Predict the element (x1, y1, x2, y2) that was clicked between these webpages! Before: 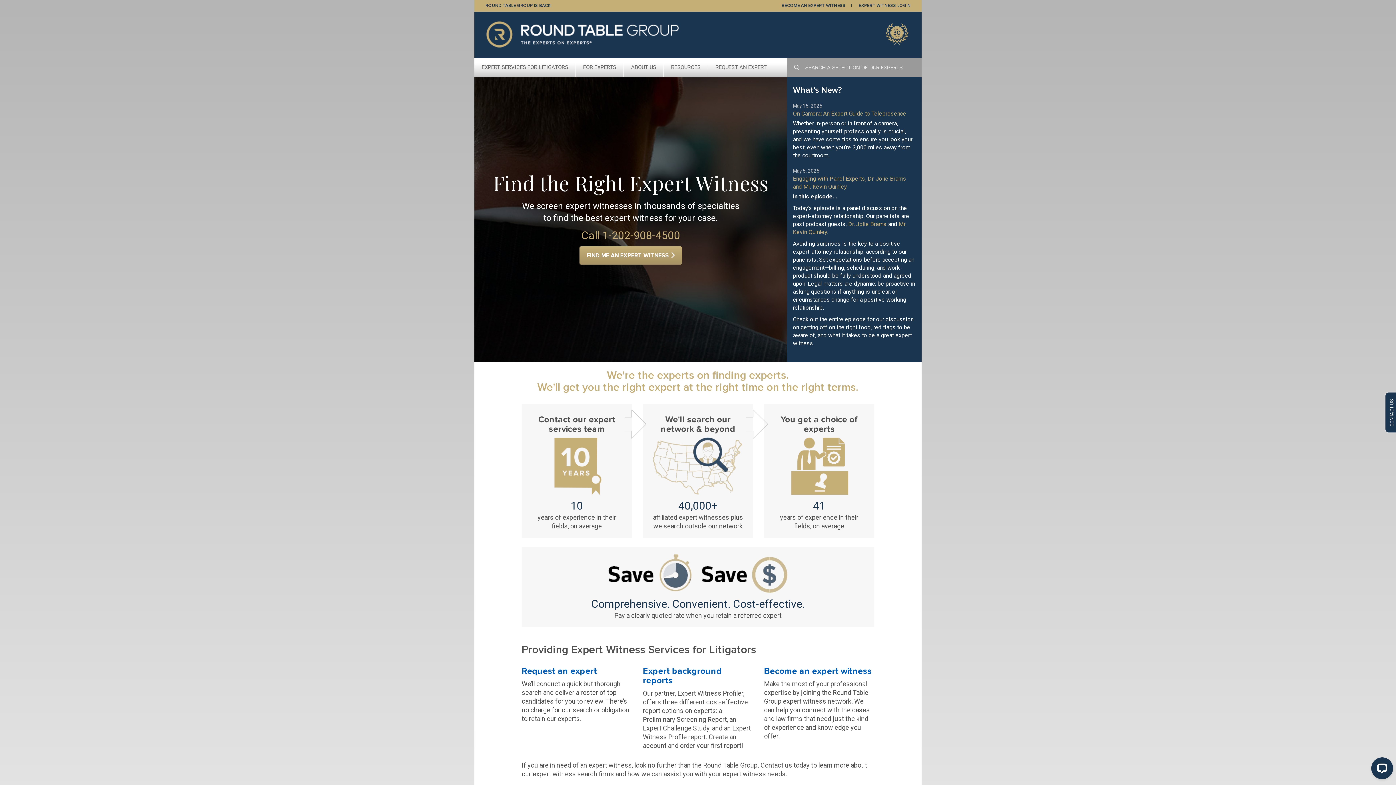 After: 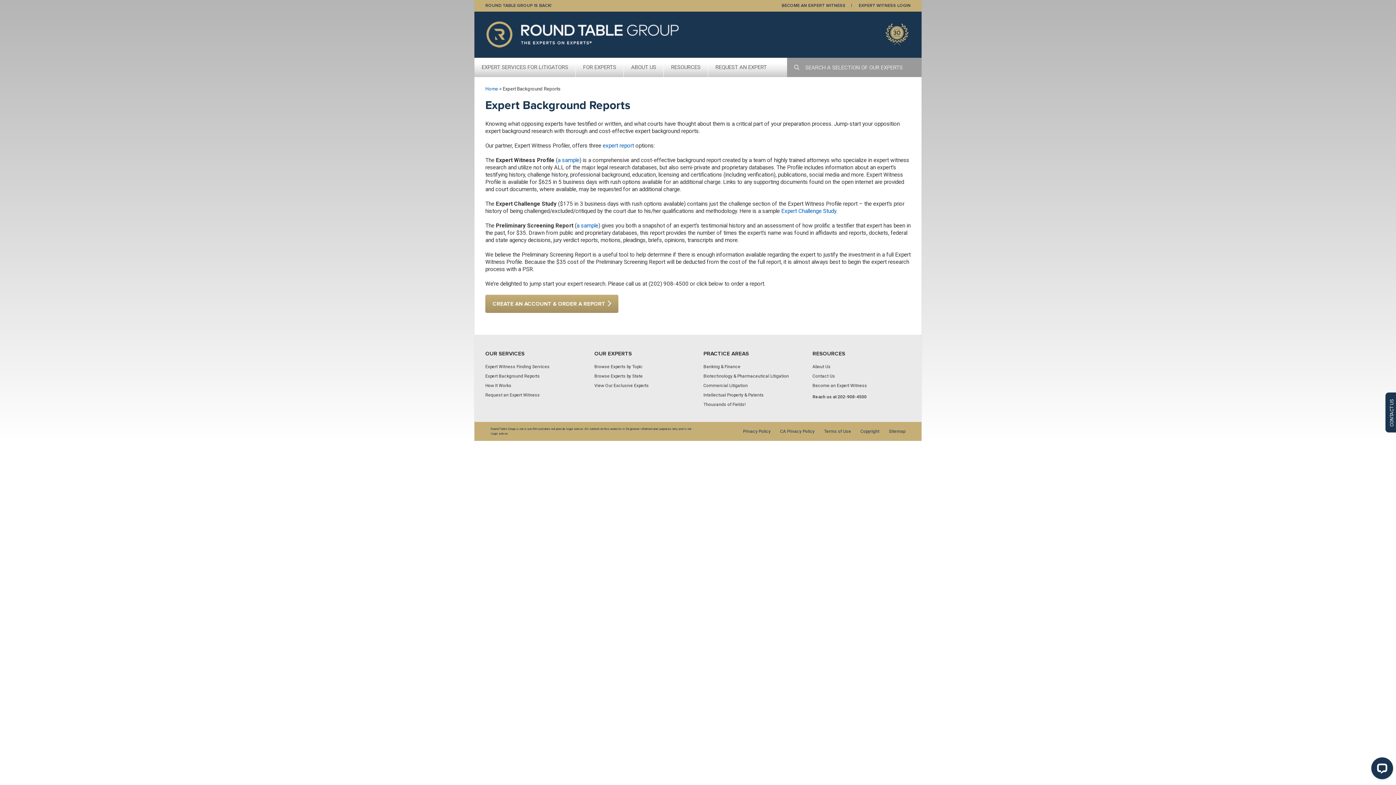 Action: label: Expert background reports bbox: (643, 666, 721, 686)